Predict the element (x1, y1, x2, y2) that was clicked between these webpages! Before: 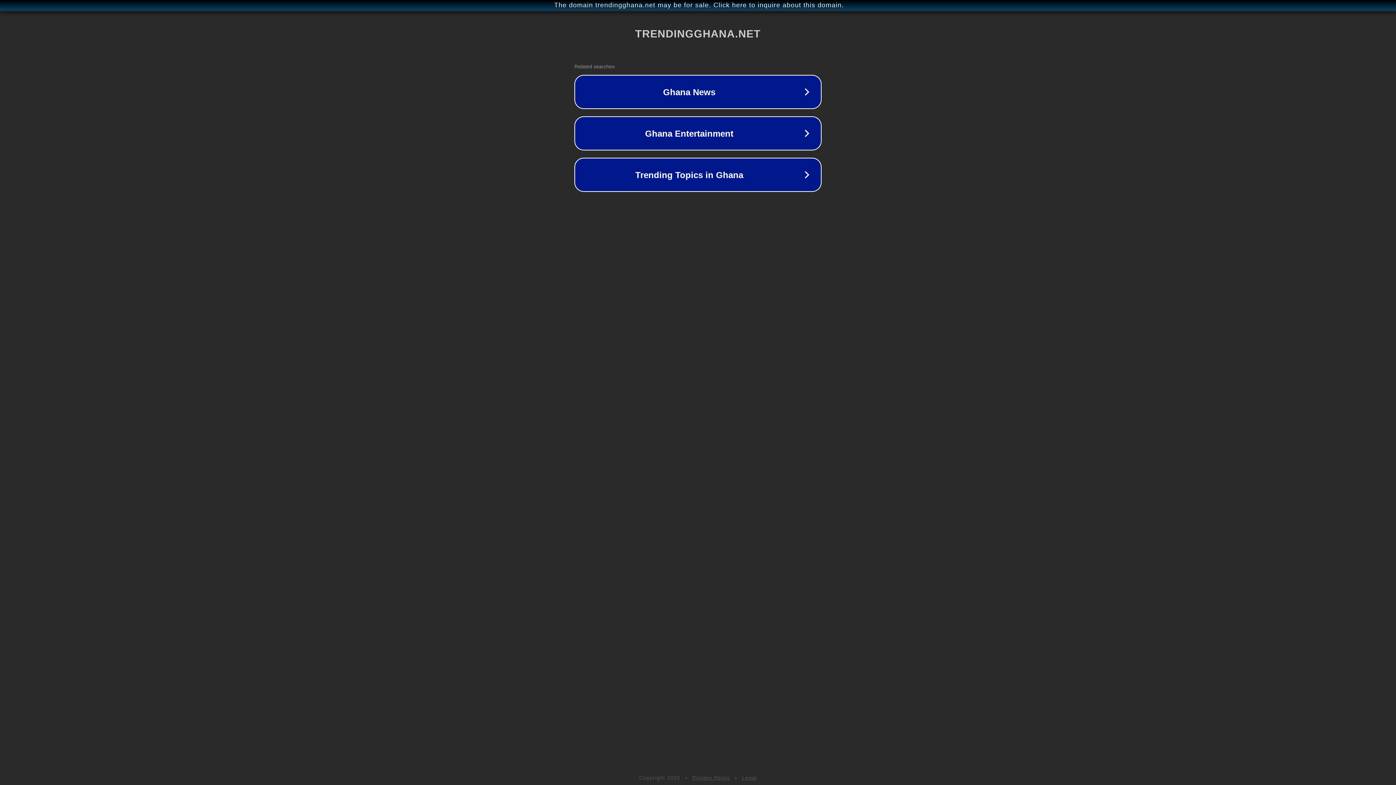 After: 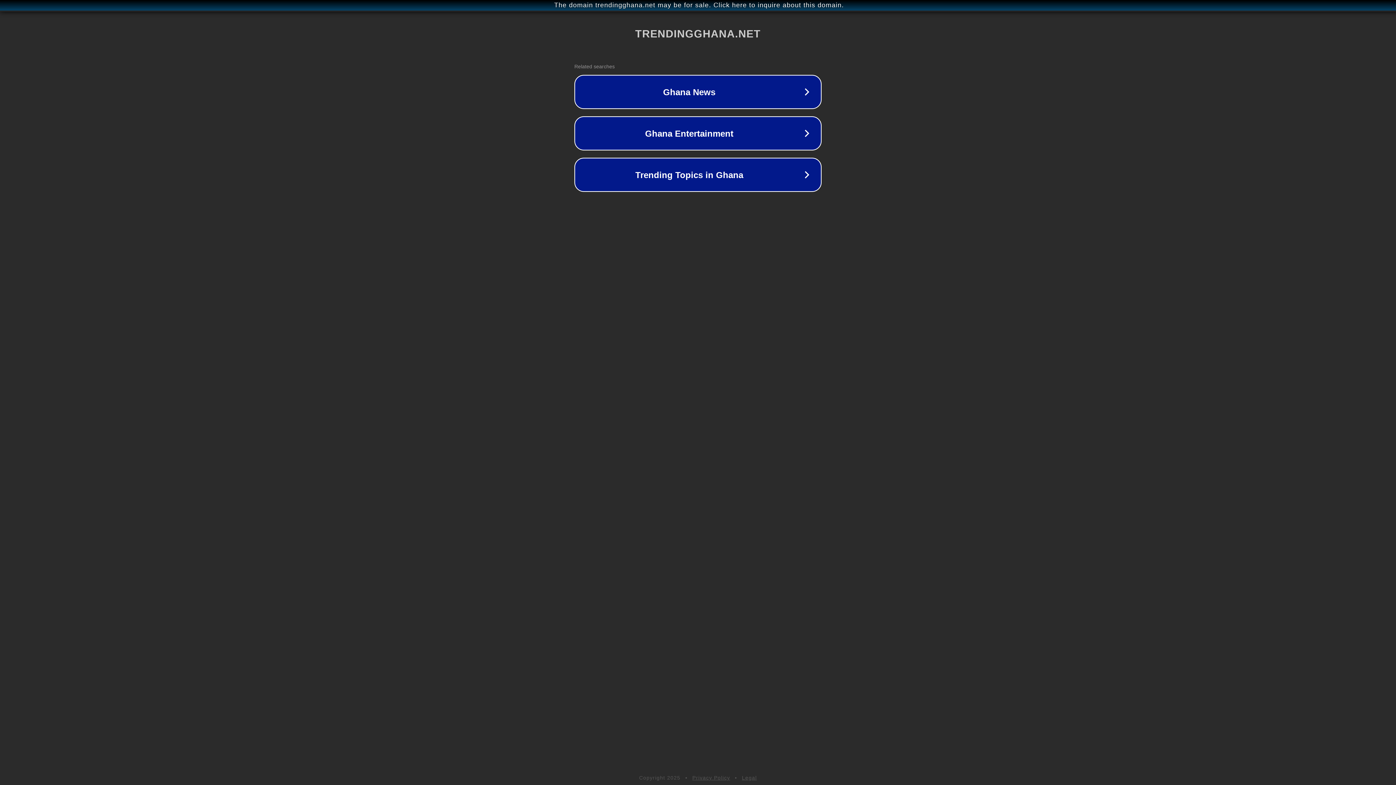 Action: label: Legal bbox: (742, 775, 757, 781)